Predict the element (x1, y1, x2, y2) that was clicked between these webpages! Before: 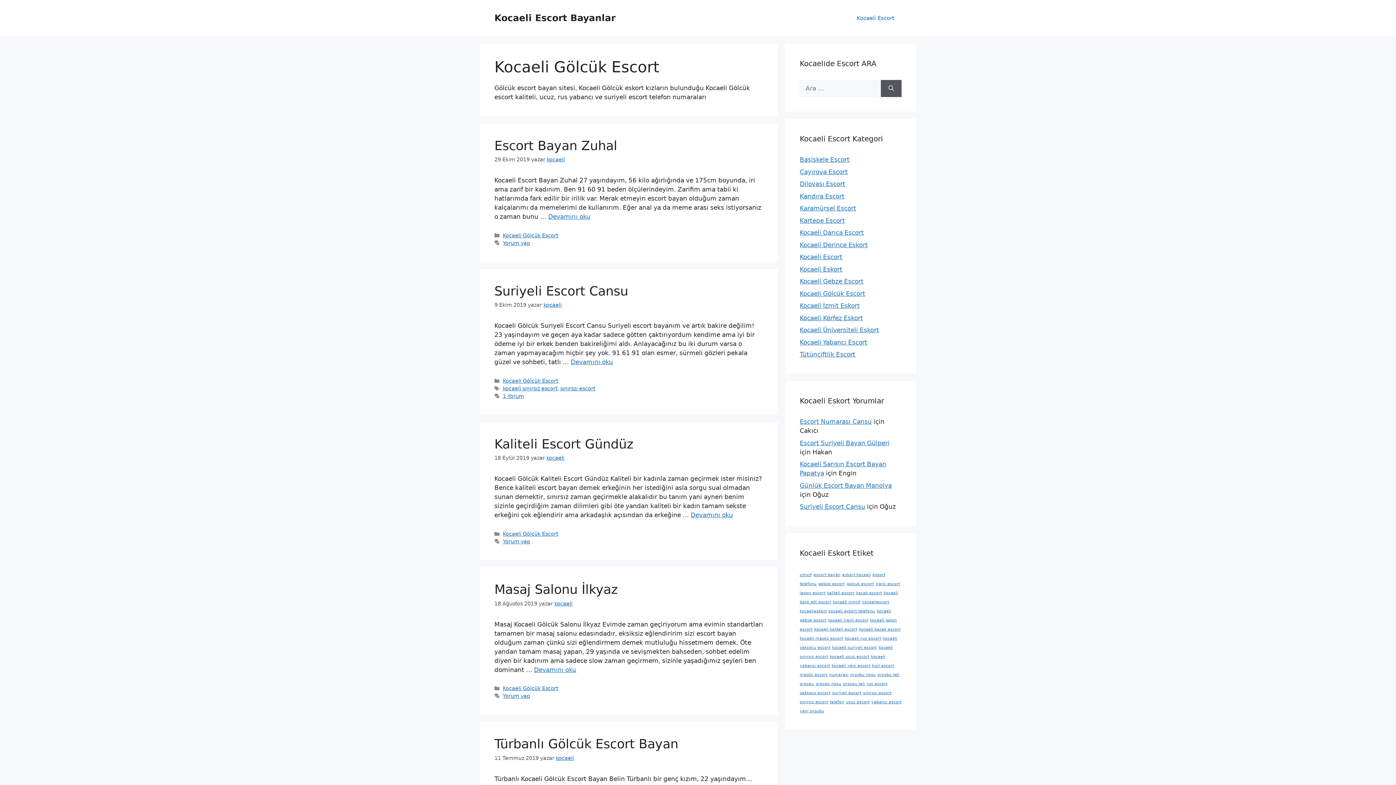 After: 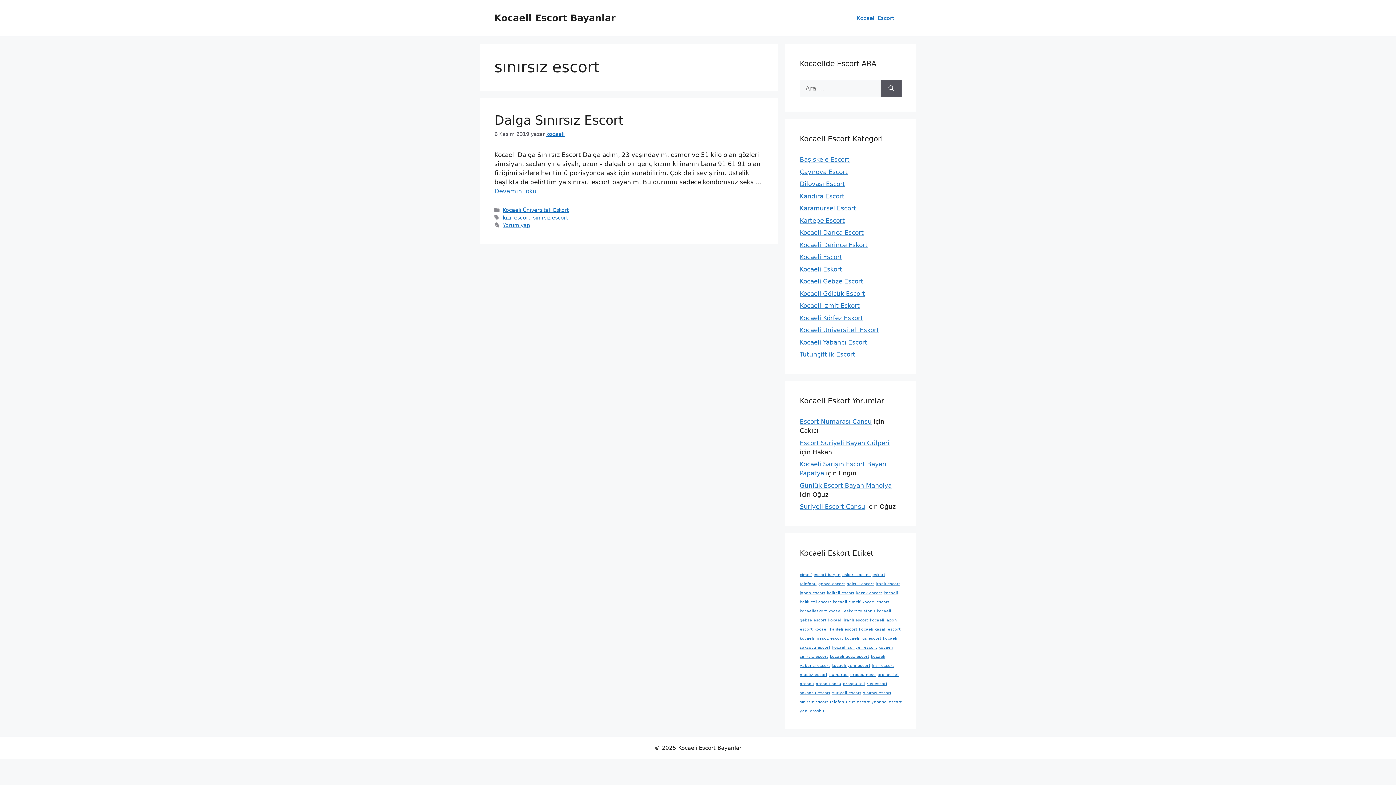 Action: bbox: (800, 700, 828, 704) label: sınırsız escort (1 öge)